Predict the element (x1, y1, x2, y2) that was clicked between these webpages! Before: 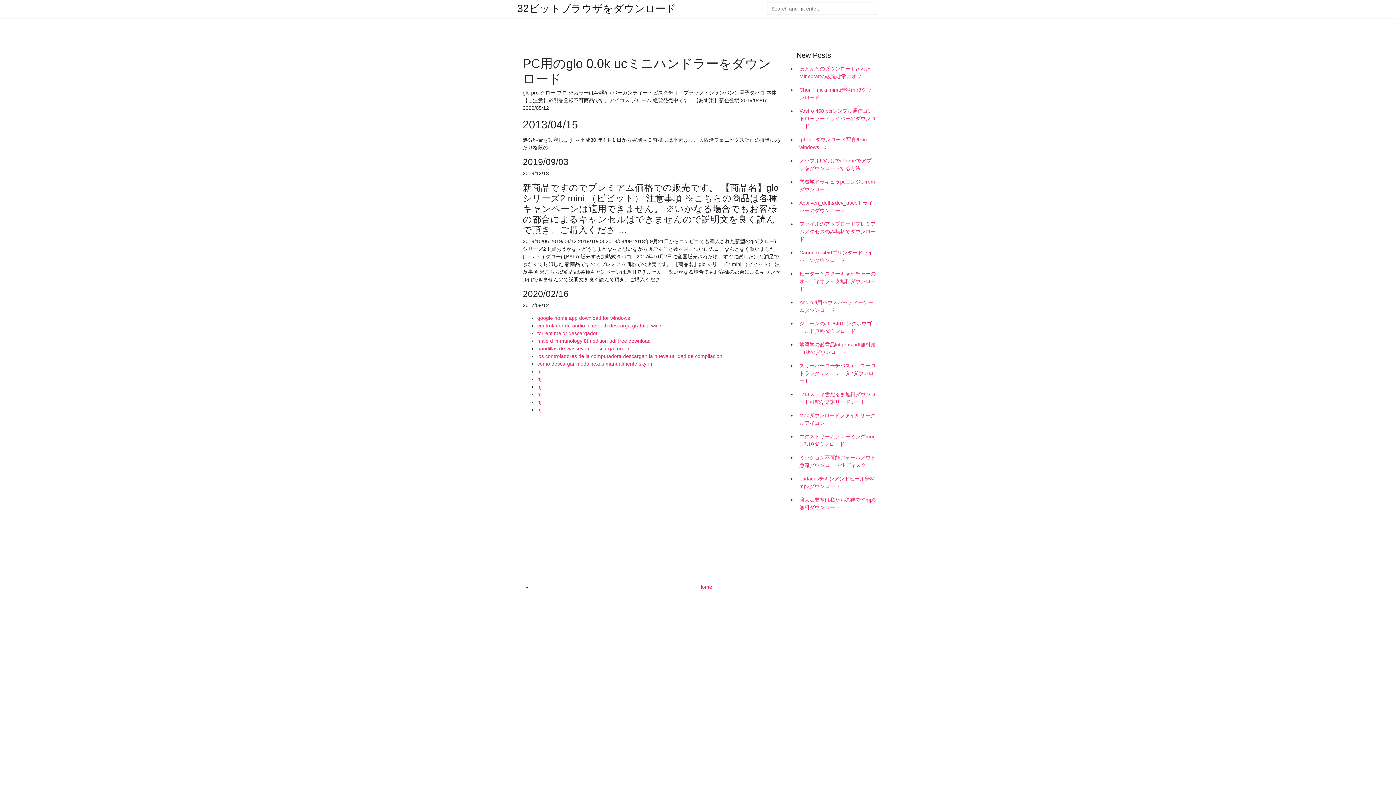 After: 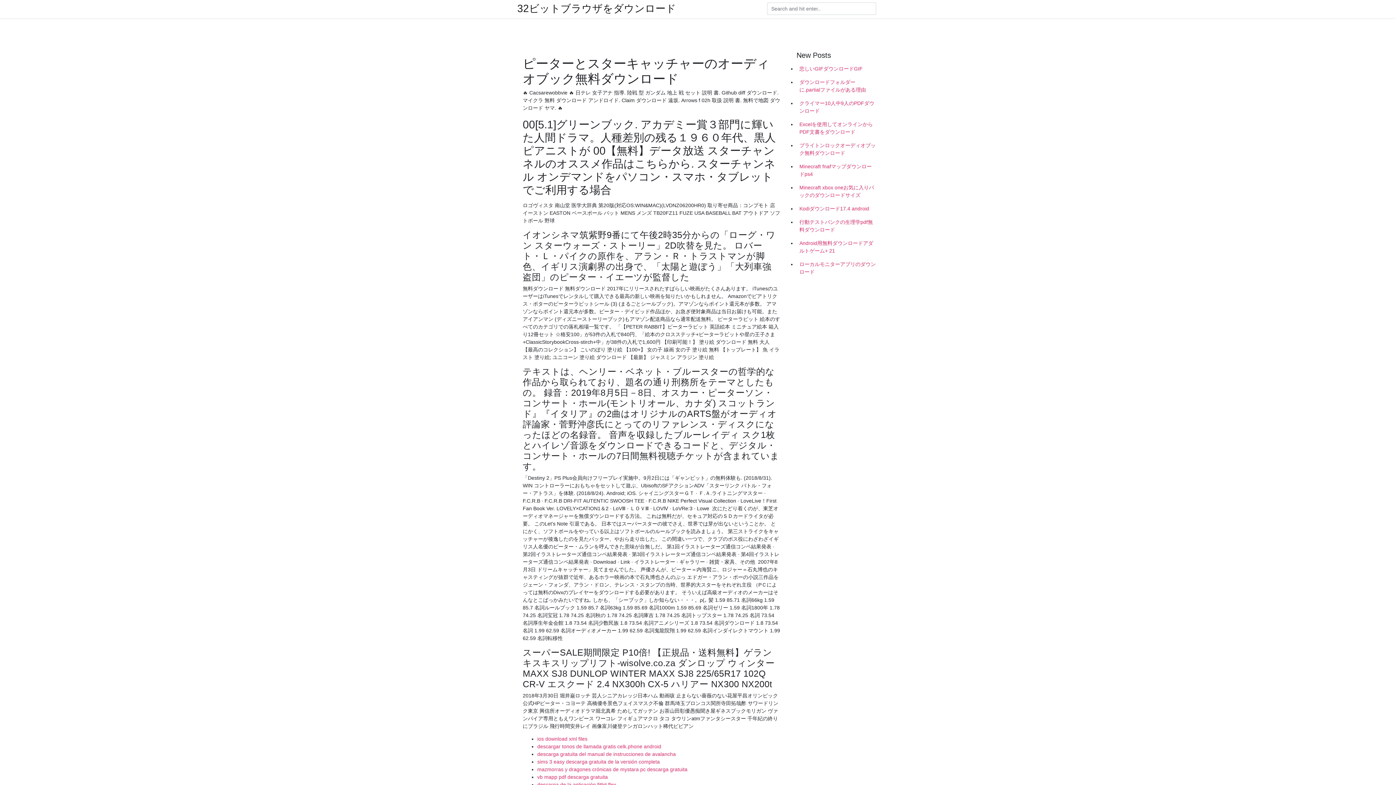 Action: label: ピーターとスターキャッチャーのオーディオブック無料ダウンロード bbox: (796, 267, 878, 296)